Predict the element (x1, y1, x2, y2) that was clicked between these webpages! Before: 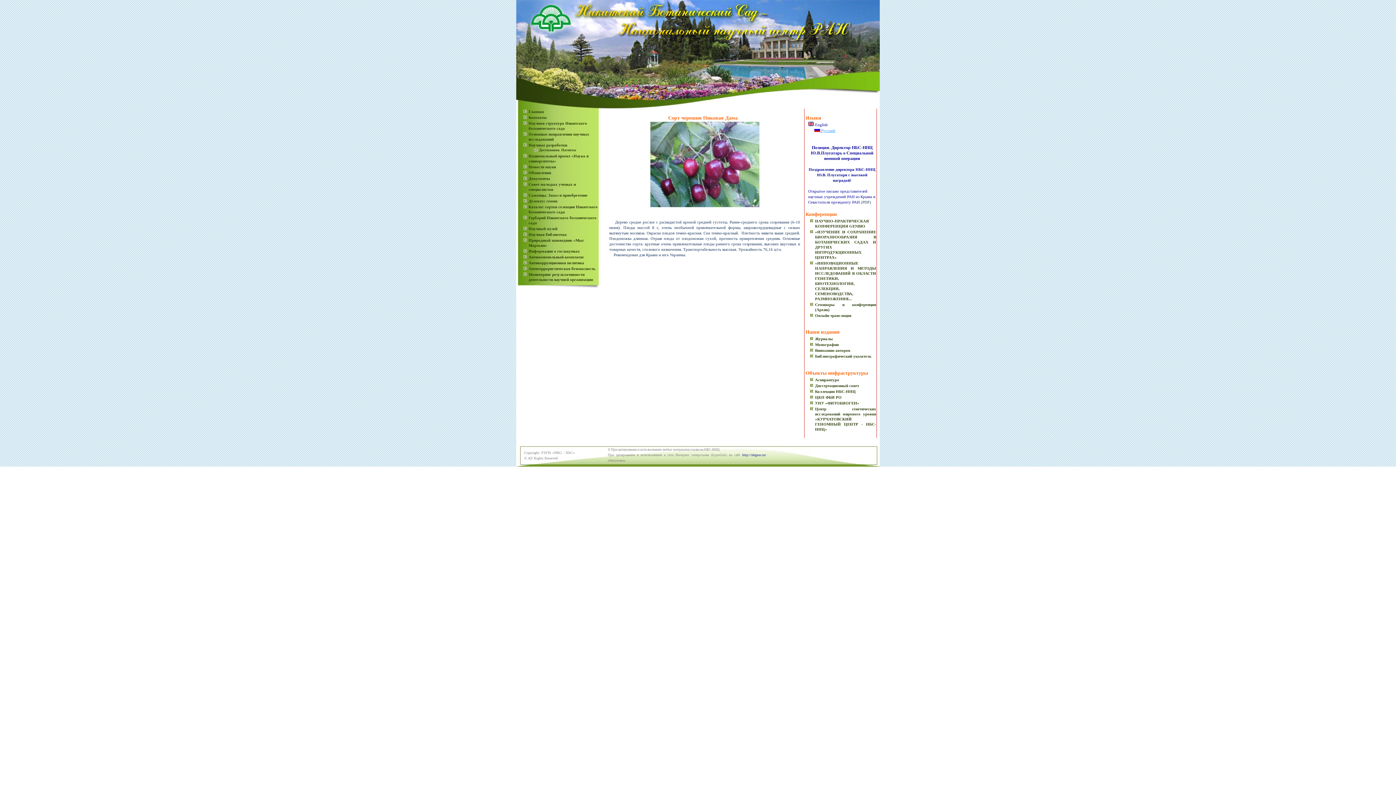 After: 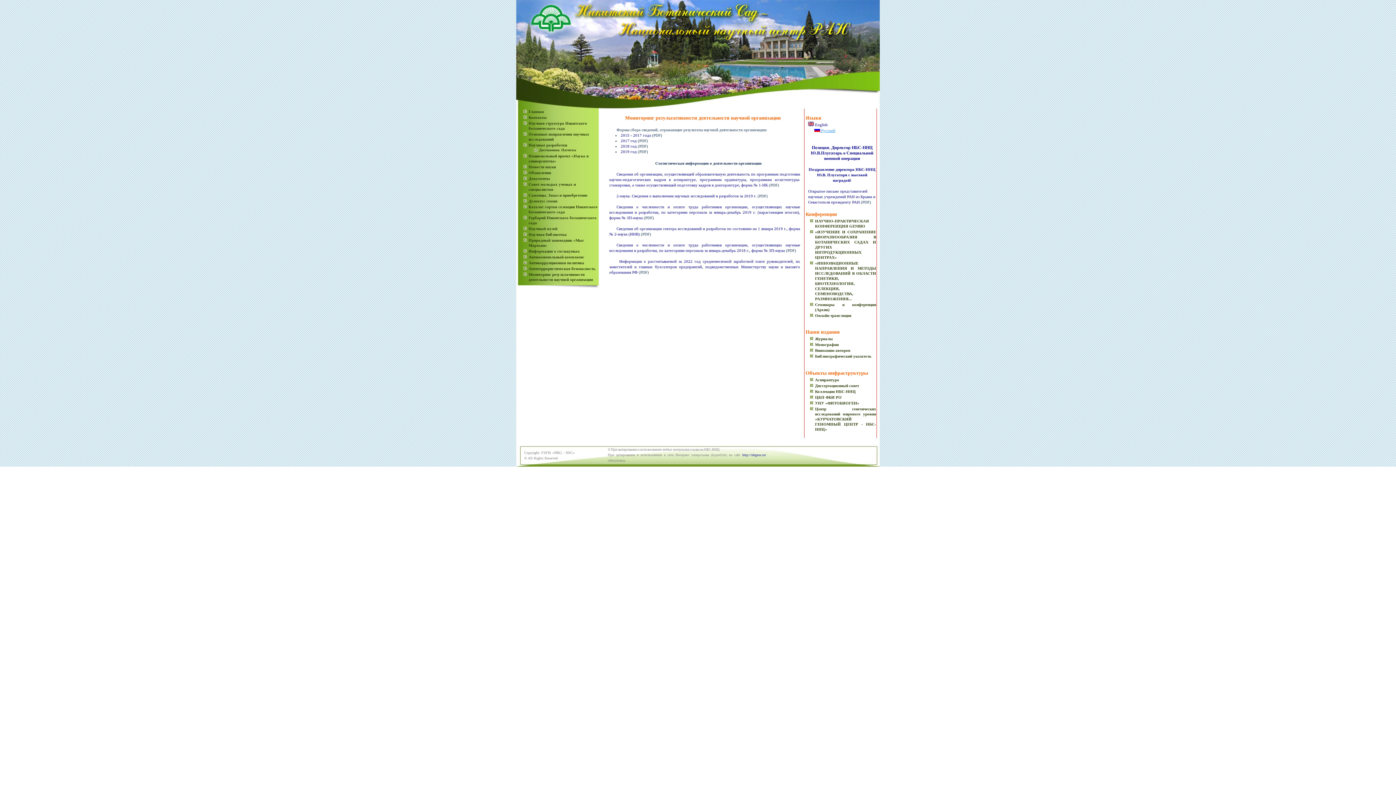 Action: bbox: (528, 272, 598, 282) label: Мониторинг результативности деятельности научной организации